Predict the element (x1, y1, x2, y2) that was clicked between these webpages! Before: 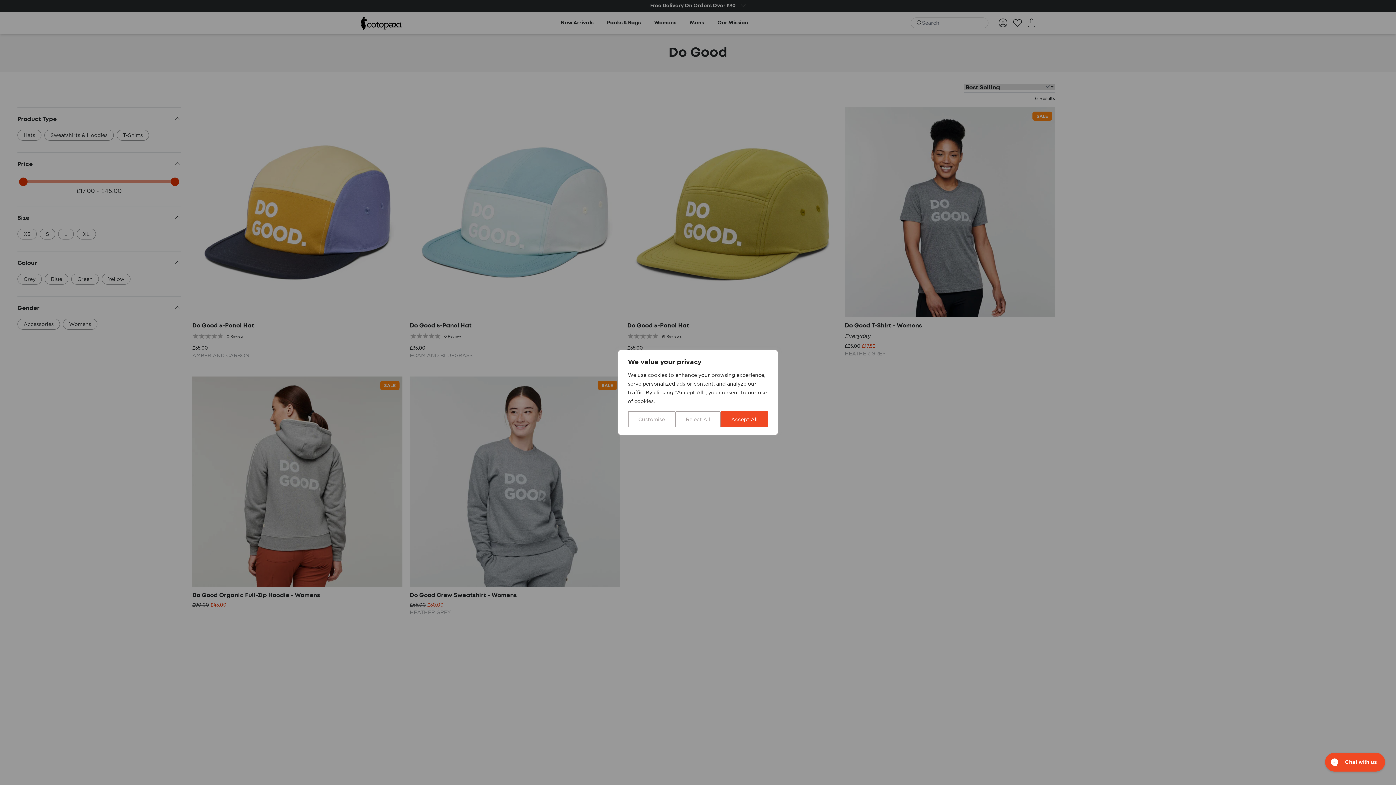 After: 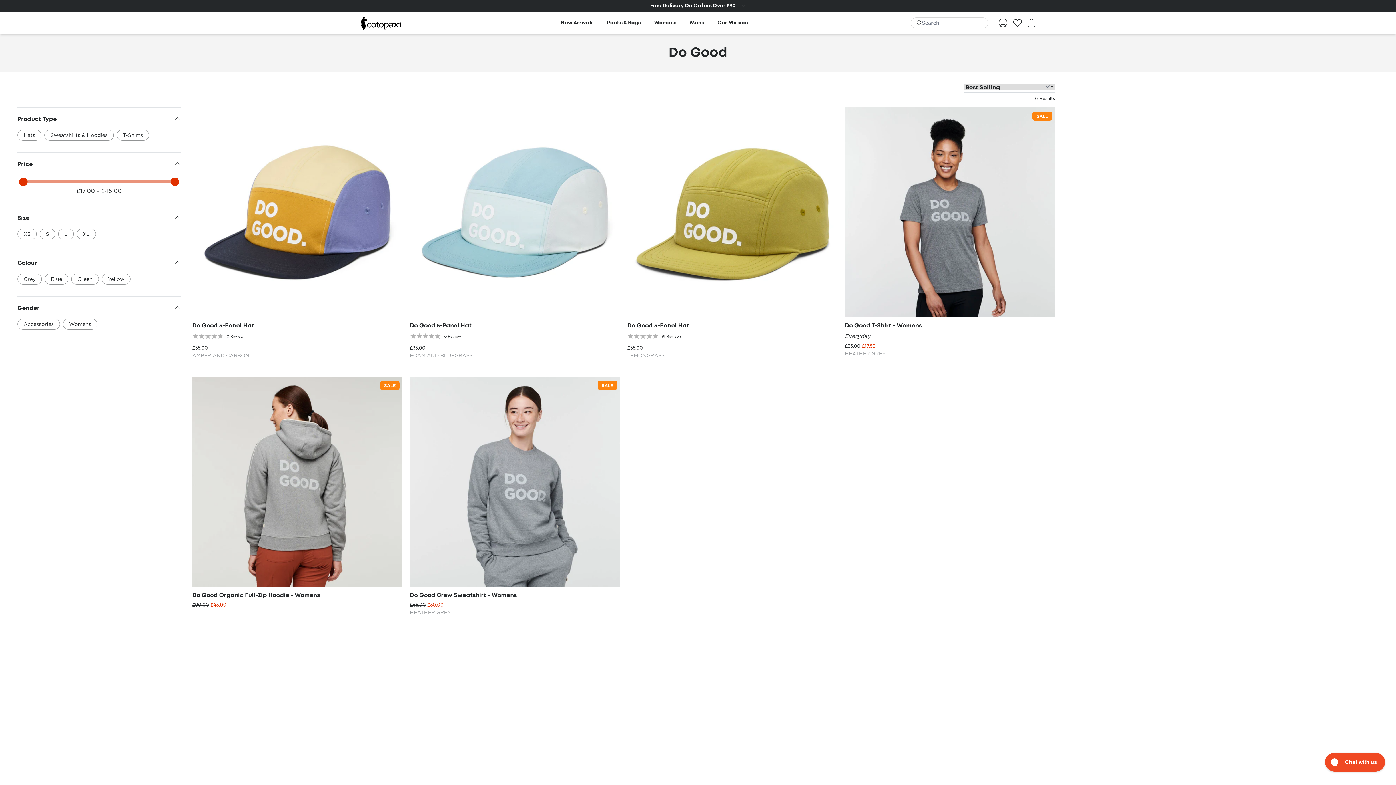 Action: bbox: (720, 411, 768, 427) label: Accept All